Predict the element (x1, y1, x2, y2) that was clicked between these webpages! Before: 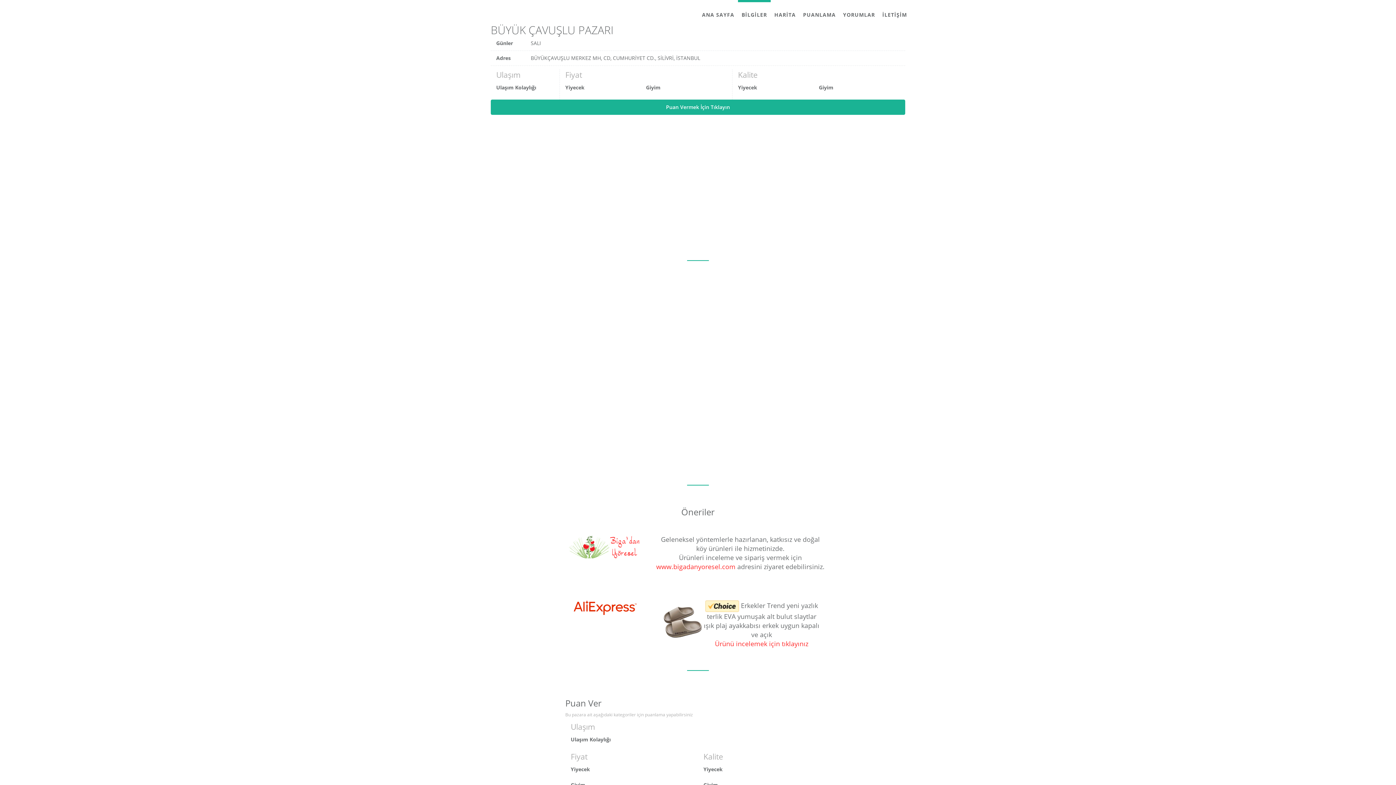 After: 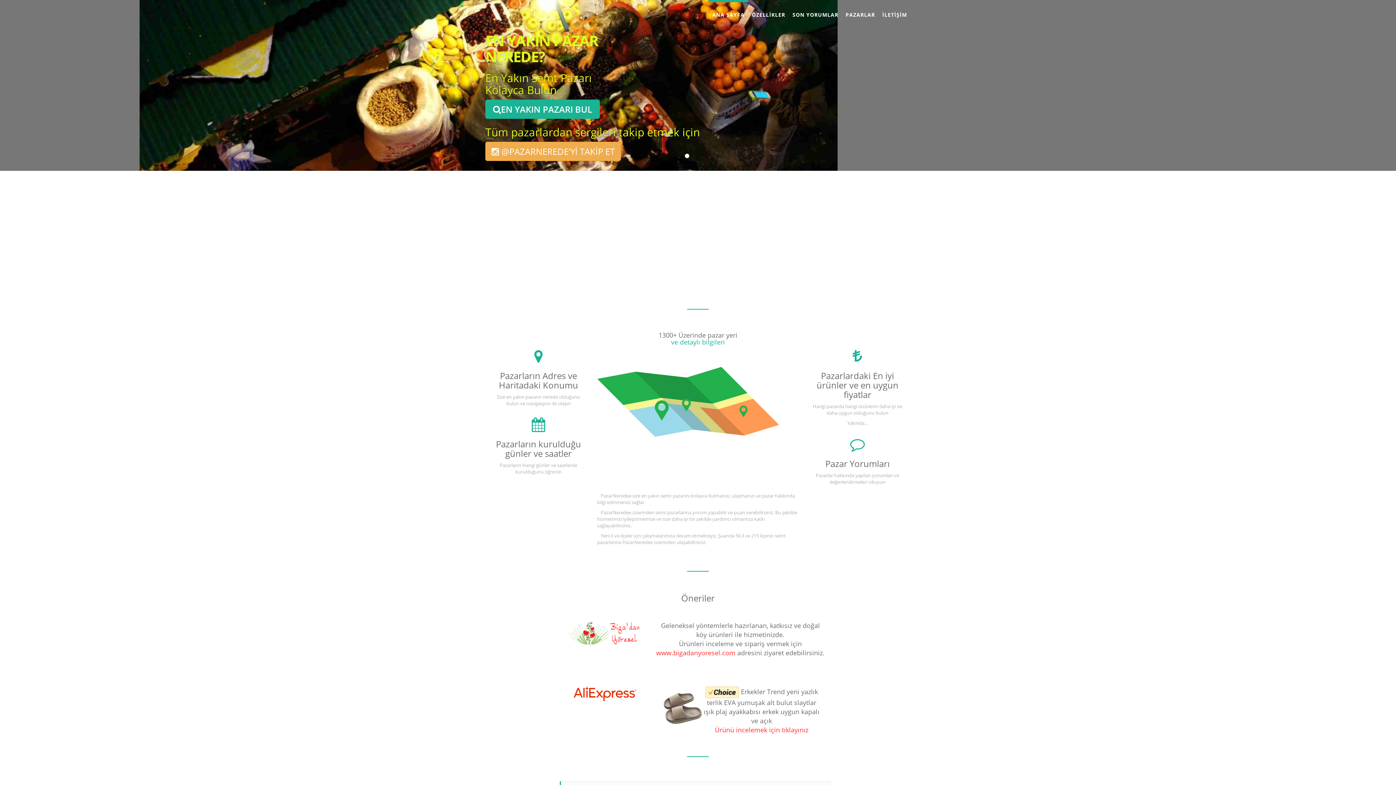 Action: label: ANA SAYFA bbox: (698, 0, 738, 24)